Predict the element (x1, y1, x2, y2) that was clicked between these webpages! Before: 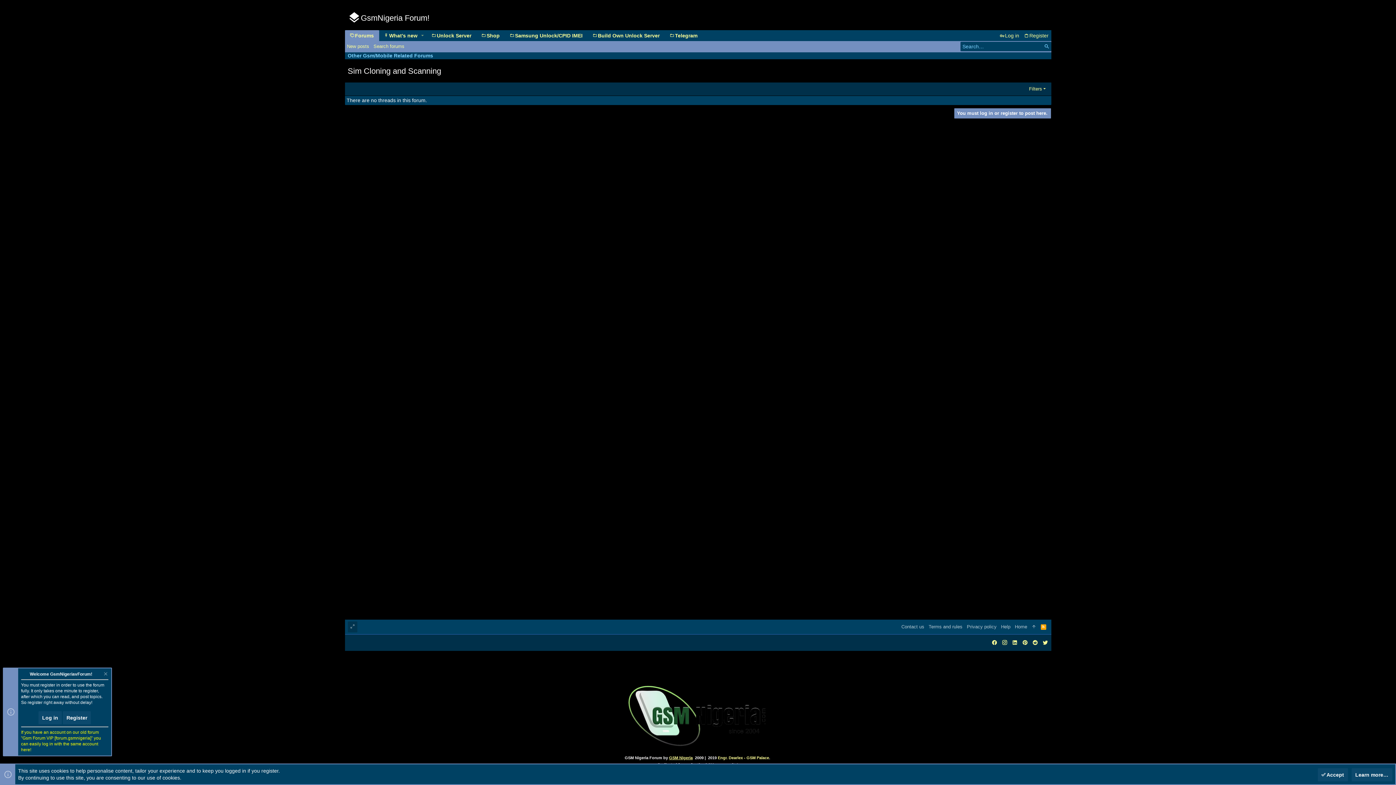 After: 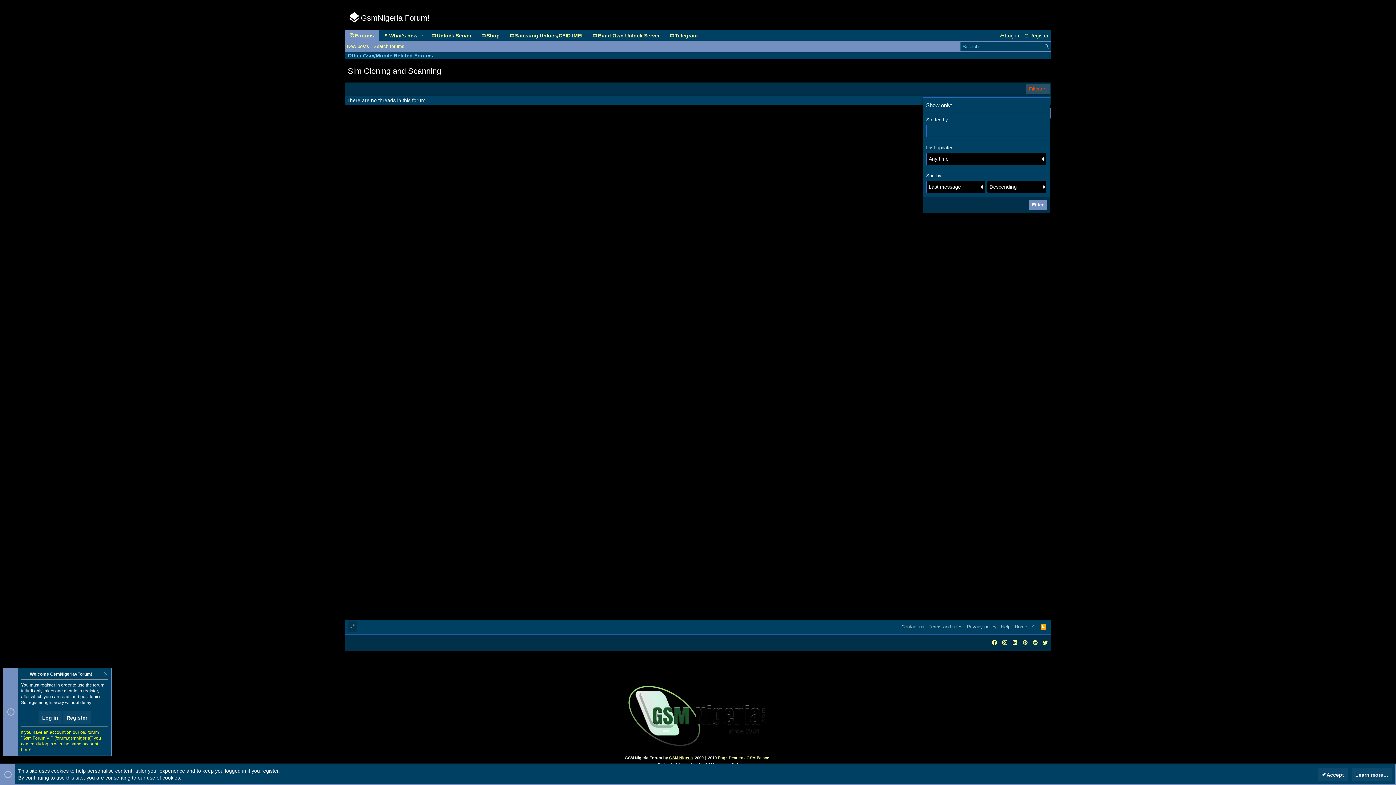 Action: label: Filters bbox: (1026, 84, 1050, 94)